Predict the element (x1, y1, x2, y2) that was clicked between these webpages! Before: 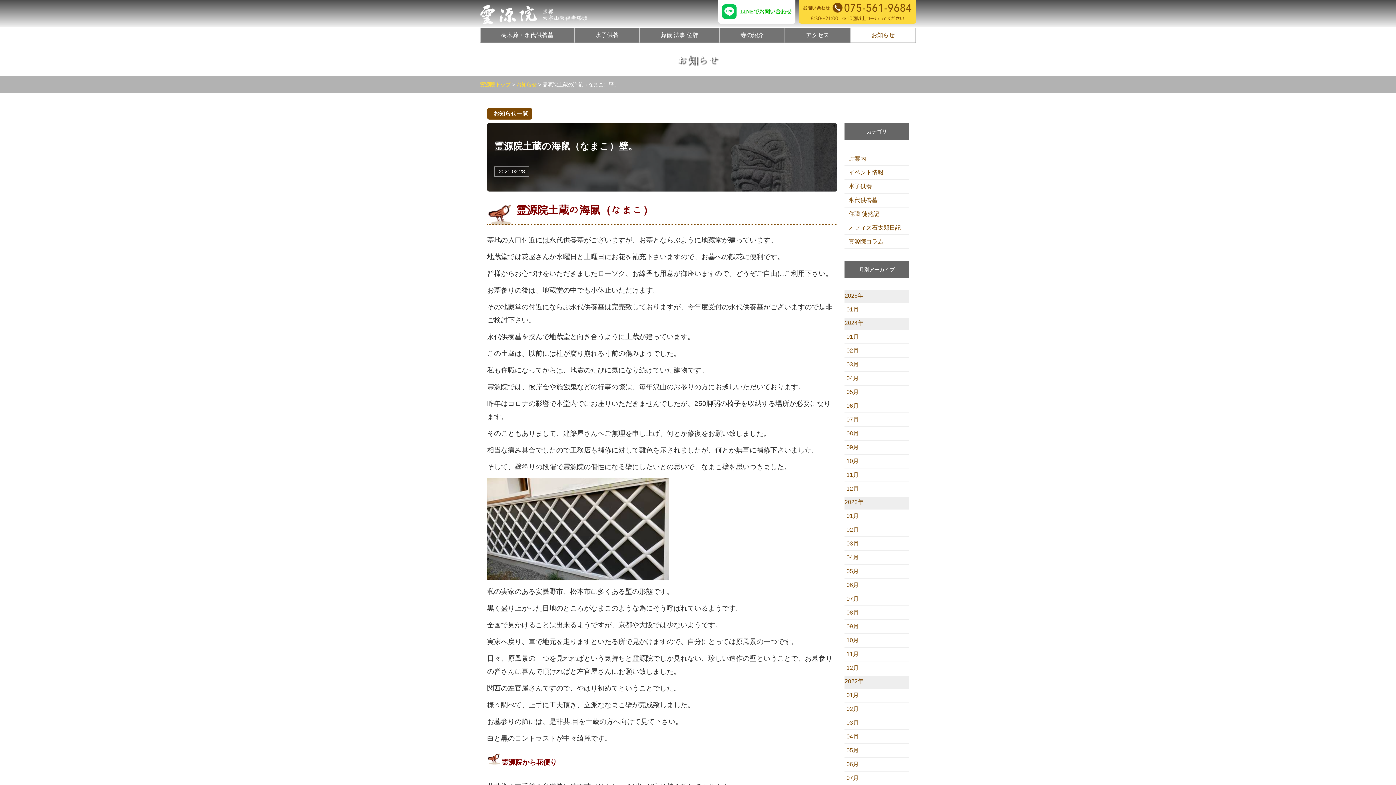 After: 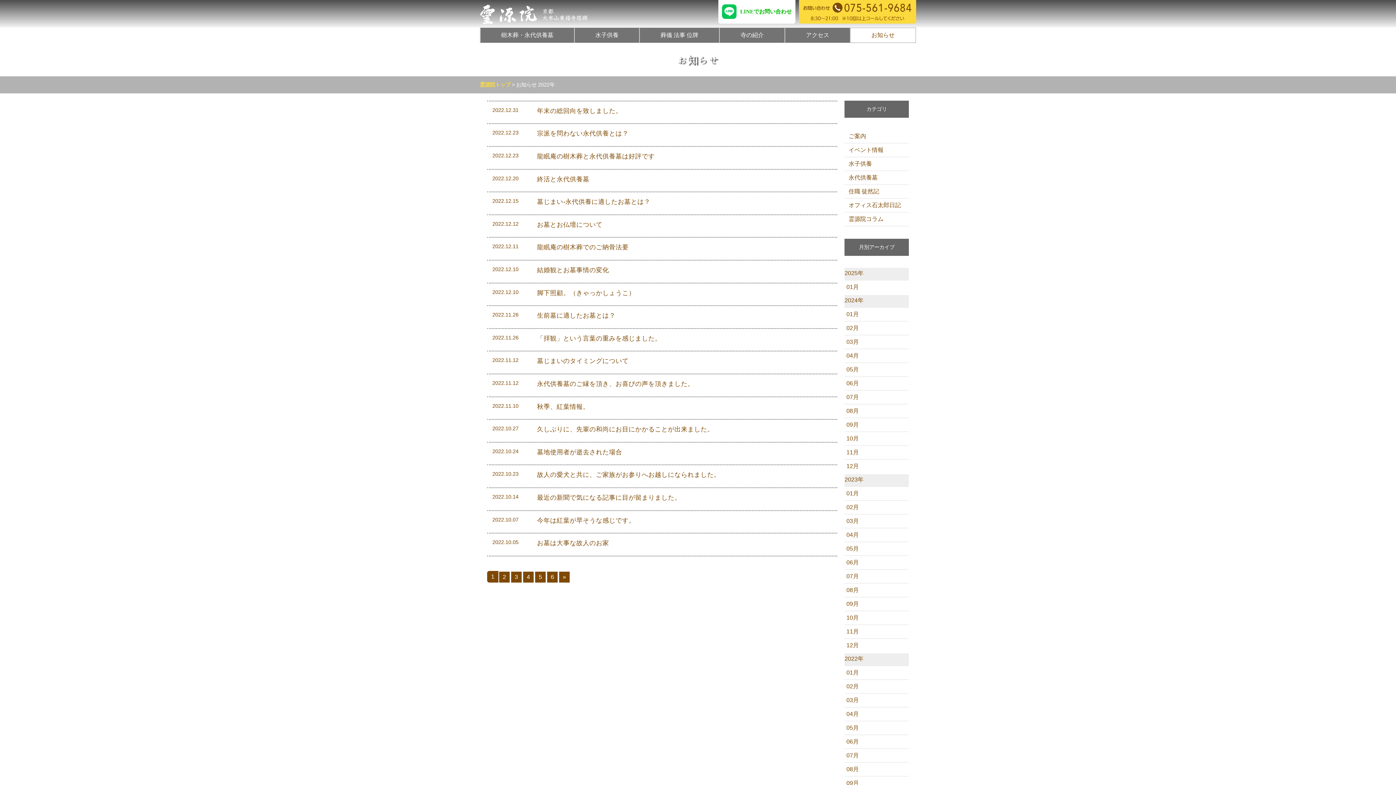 Action: bbox: (844, 678, 863, 684) label: 2022年